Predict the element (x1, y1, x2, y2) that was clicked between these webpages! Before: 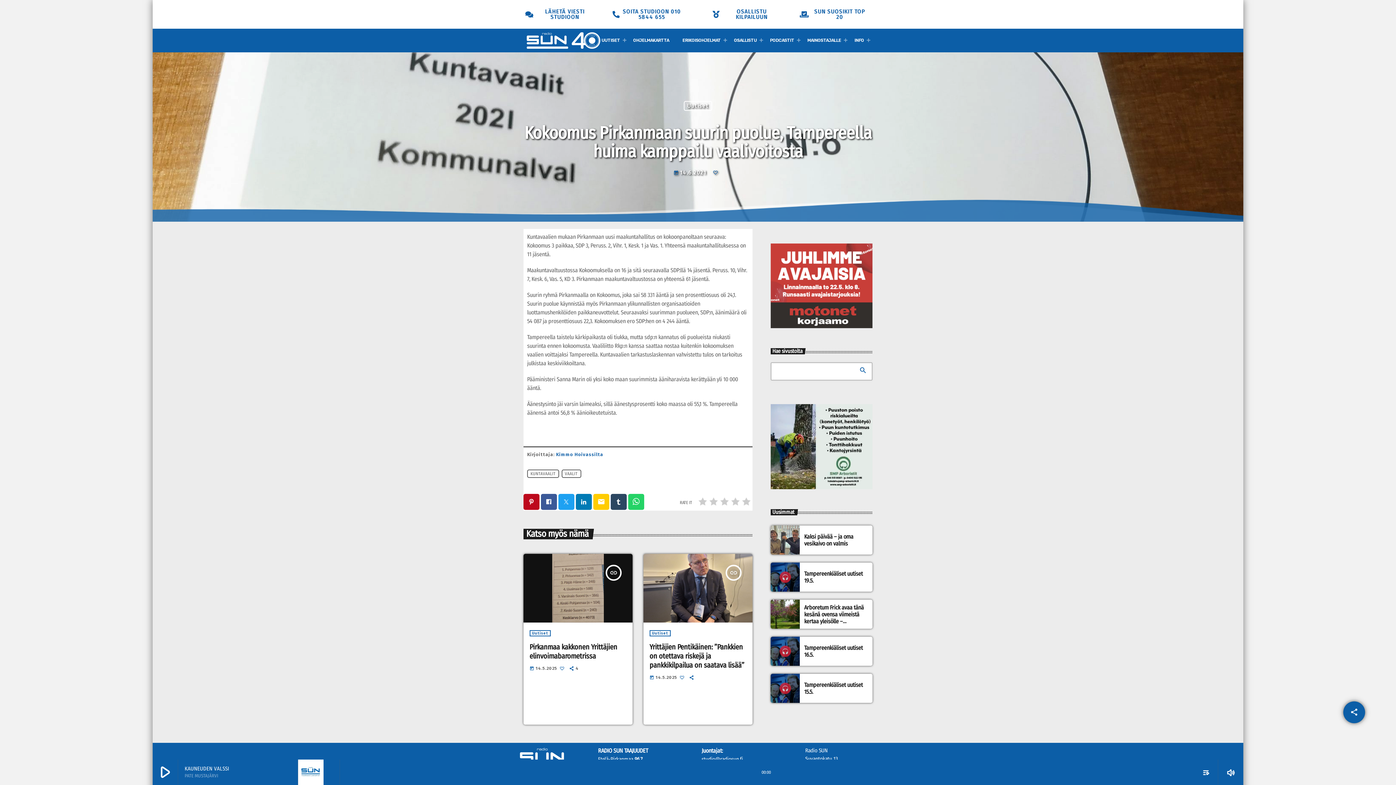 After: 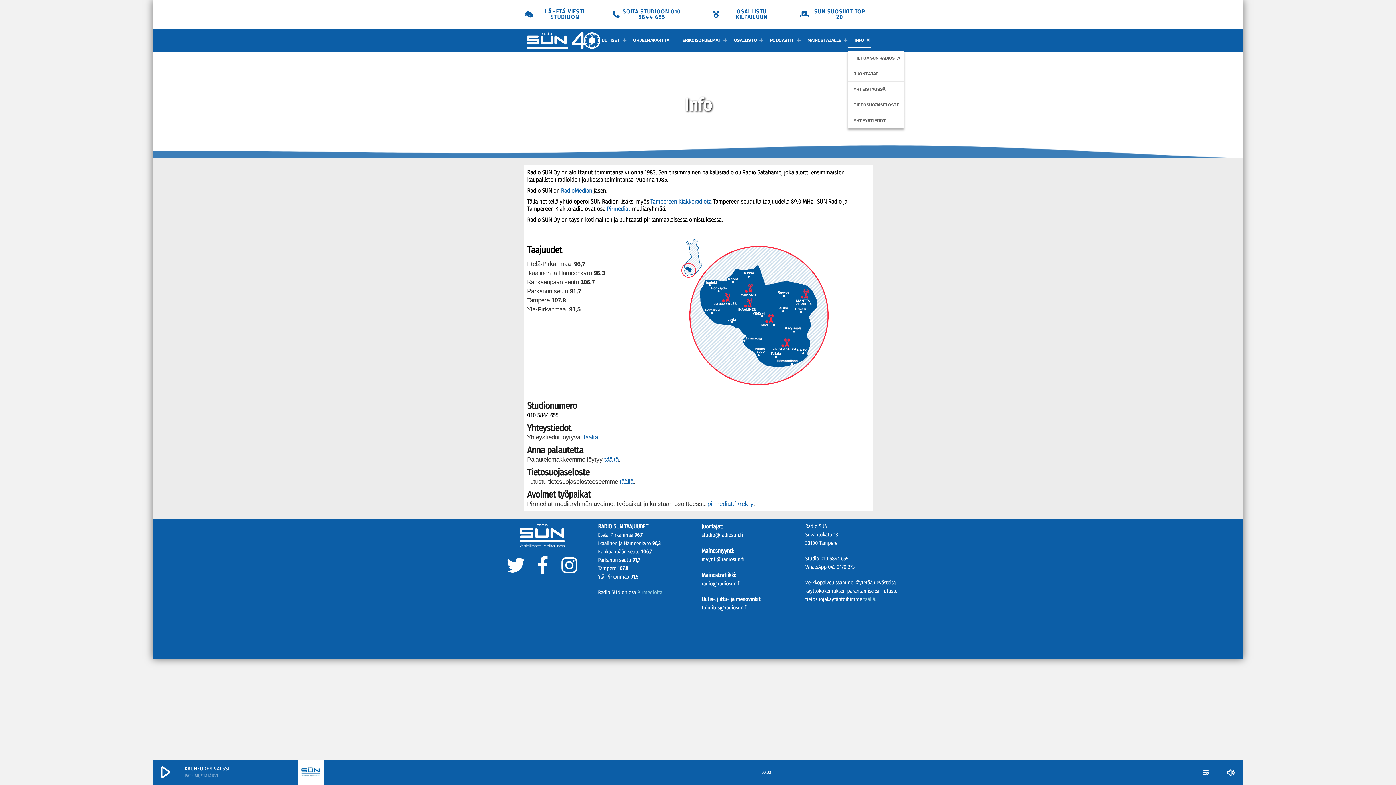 Action: bbox: (848, 33, 870, 47) label: INFO